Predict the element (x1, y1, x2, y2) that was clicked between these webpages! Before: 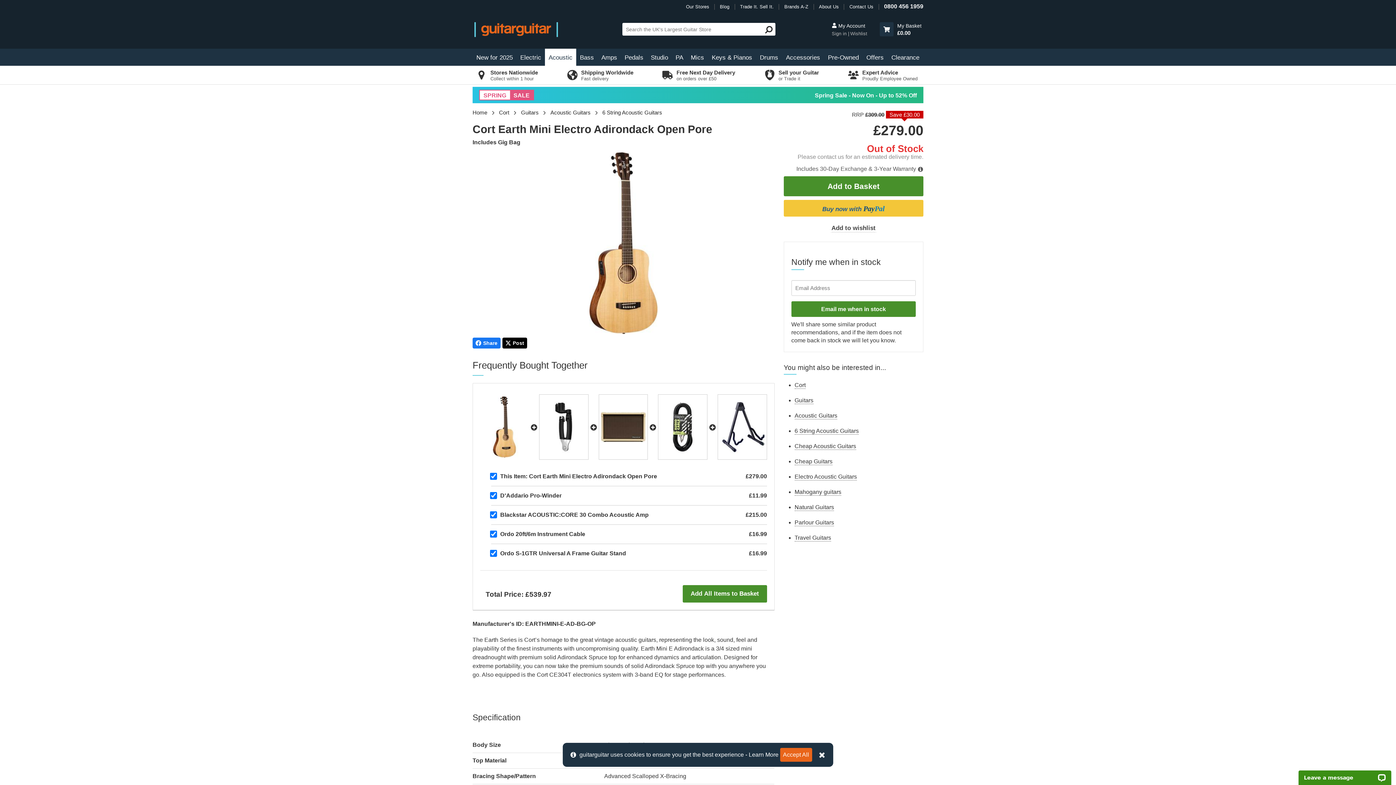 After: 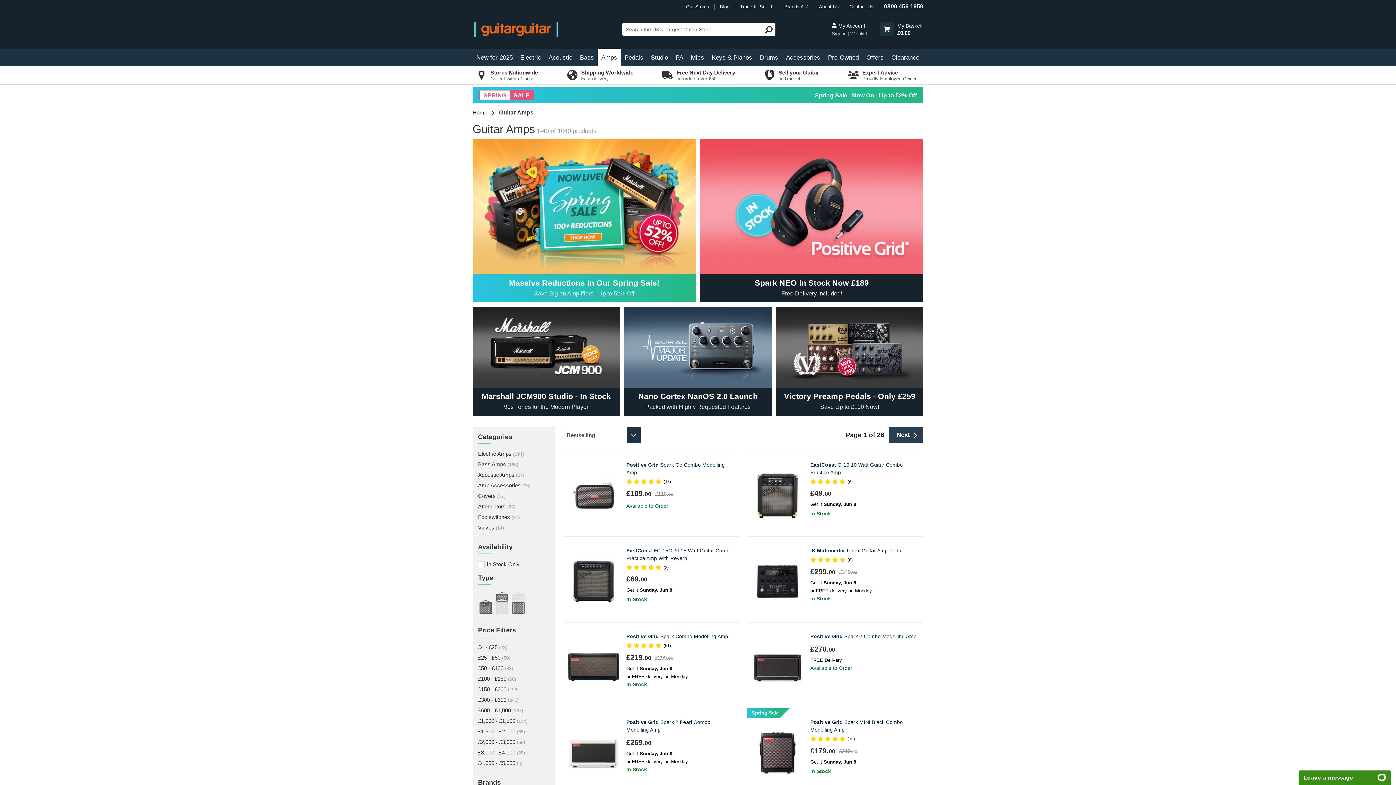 Action: label: Amps bbox: (597, 48, 621, 65)